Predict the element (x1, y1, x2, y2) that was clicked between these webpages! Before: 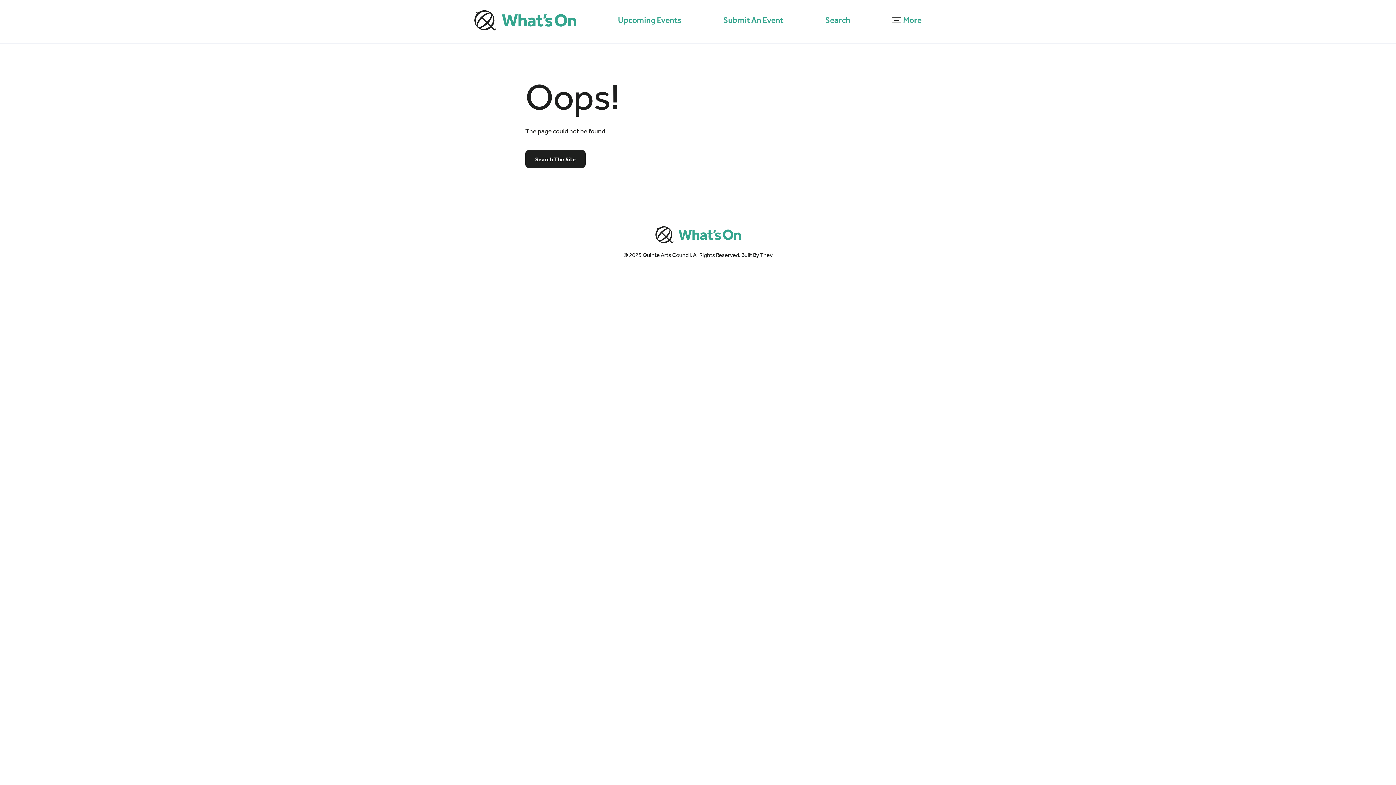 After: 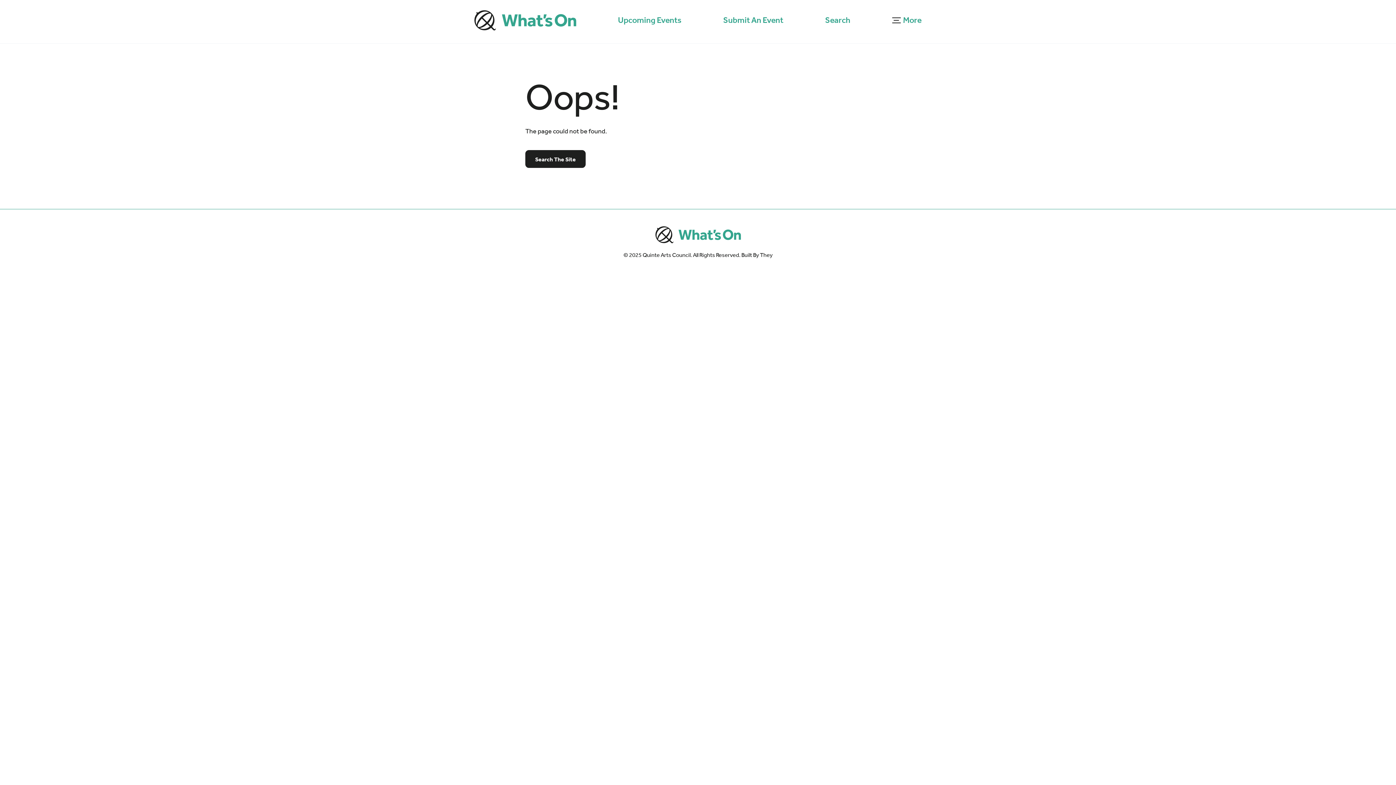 Action: bbox: (760, 252, 772, 258) label: They